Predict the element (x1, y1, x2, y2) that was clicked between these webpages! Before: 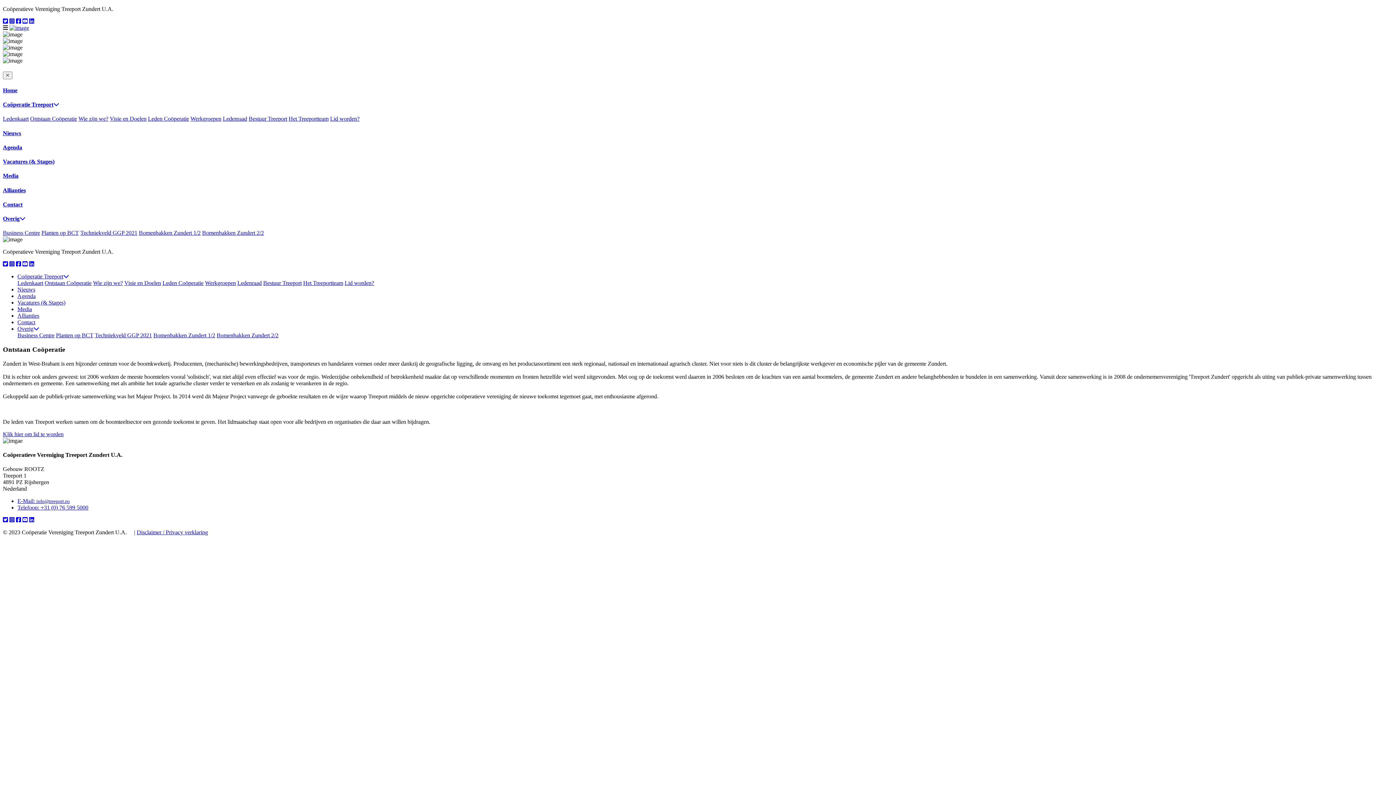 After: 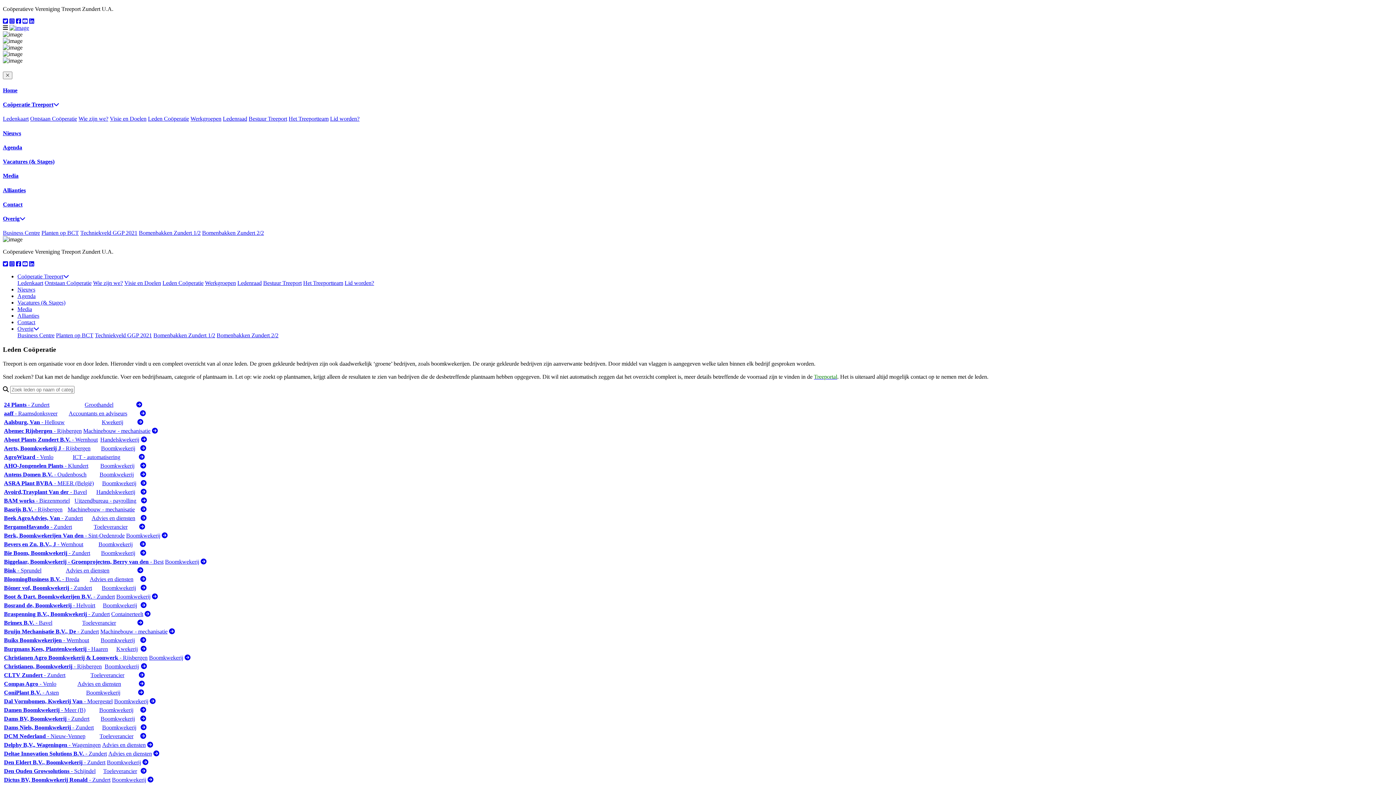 Action: bbox: (162, 280, 203, 286) label: Leden Coöperatie